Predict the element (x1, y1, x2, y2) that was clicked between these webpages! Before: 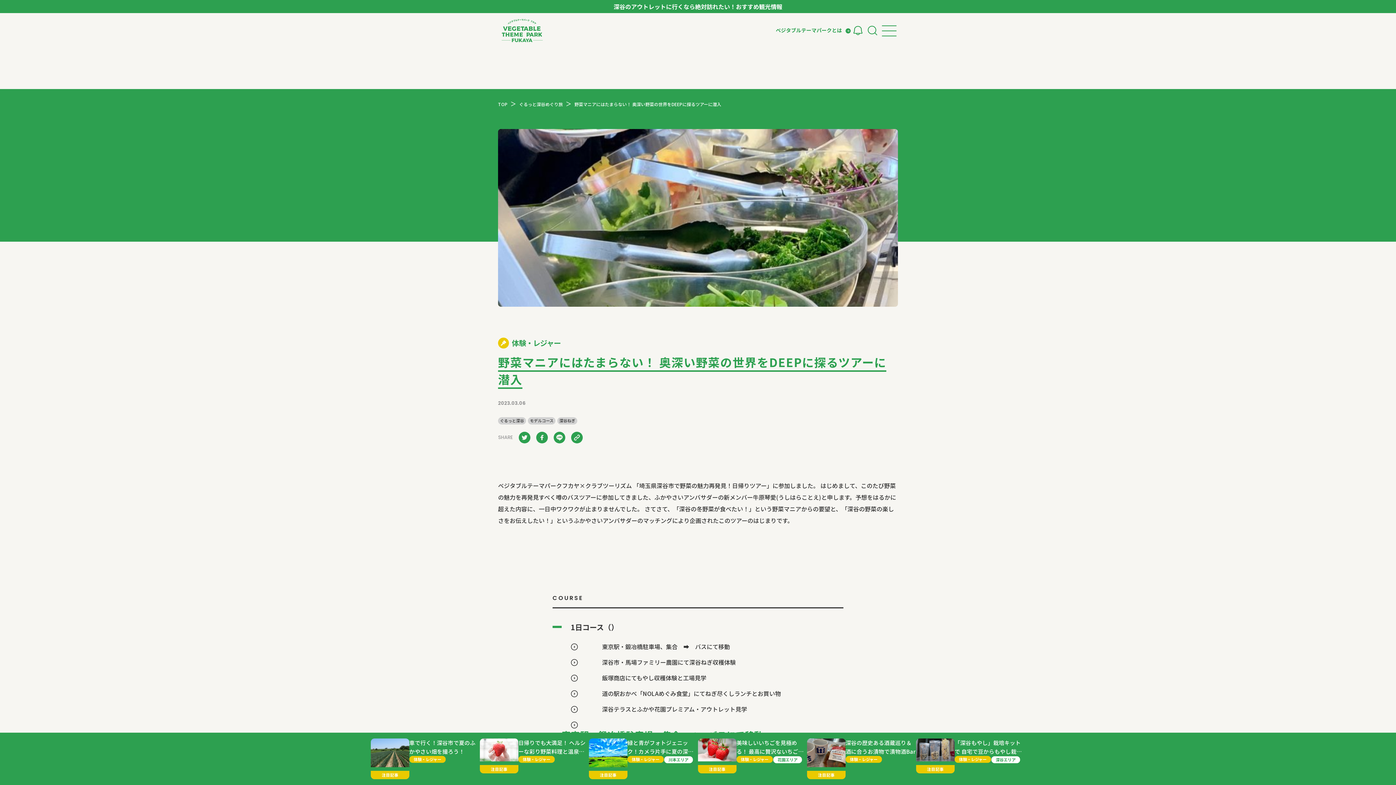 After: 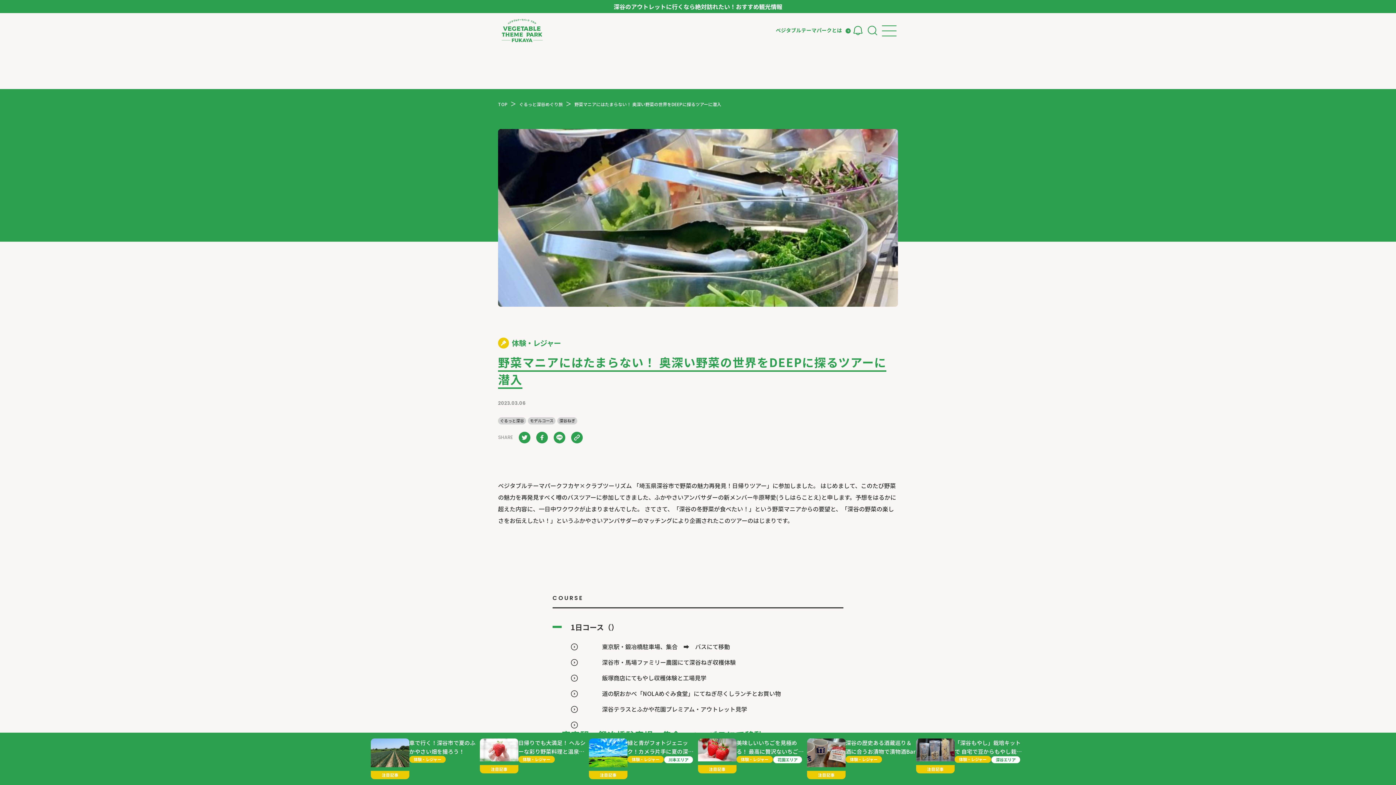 Action: bbox: (571, 431, 582, 443)